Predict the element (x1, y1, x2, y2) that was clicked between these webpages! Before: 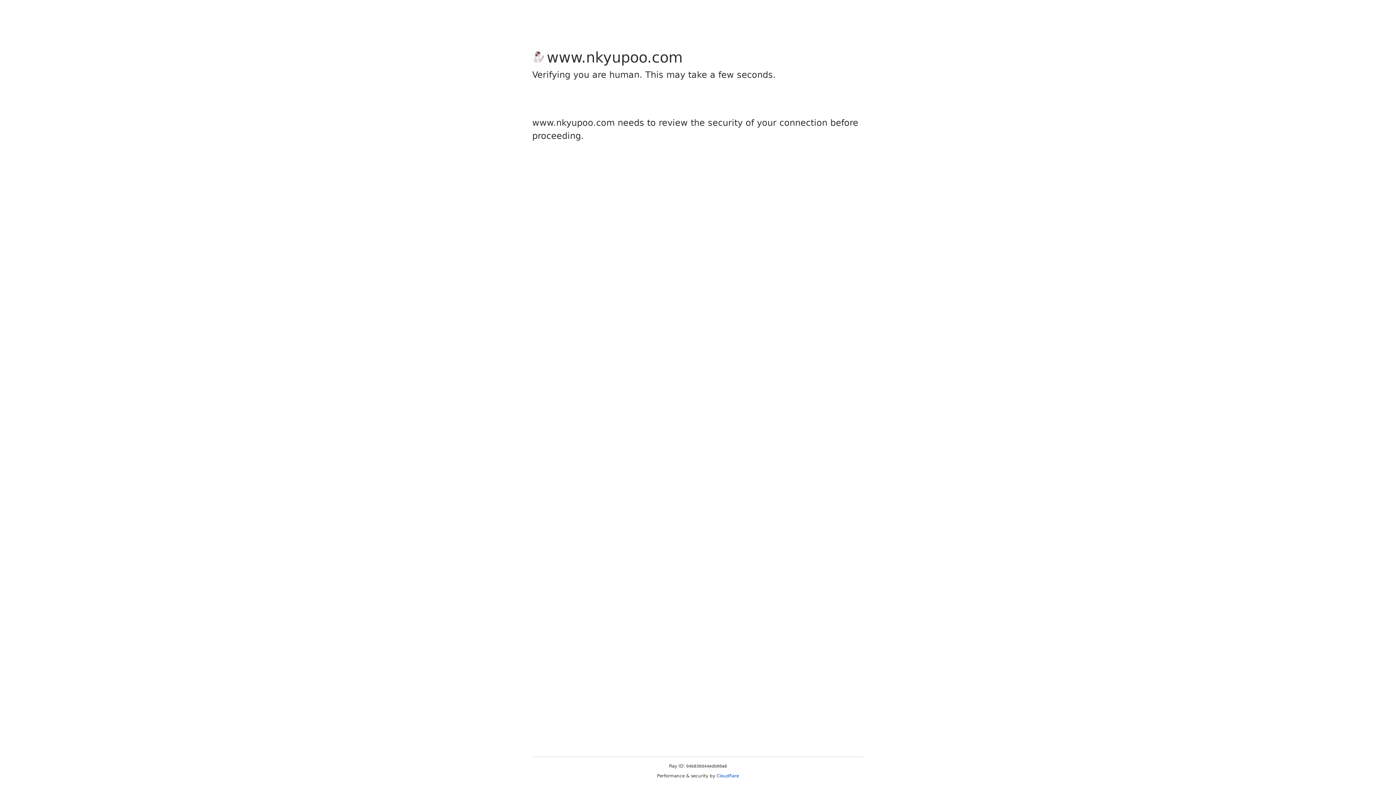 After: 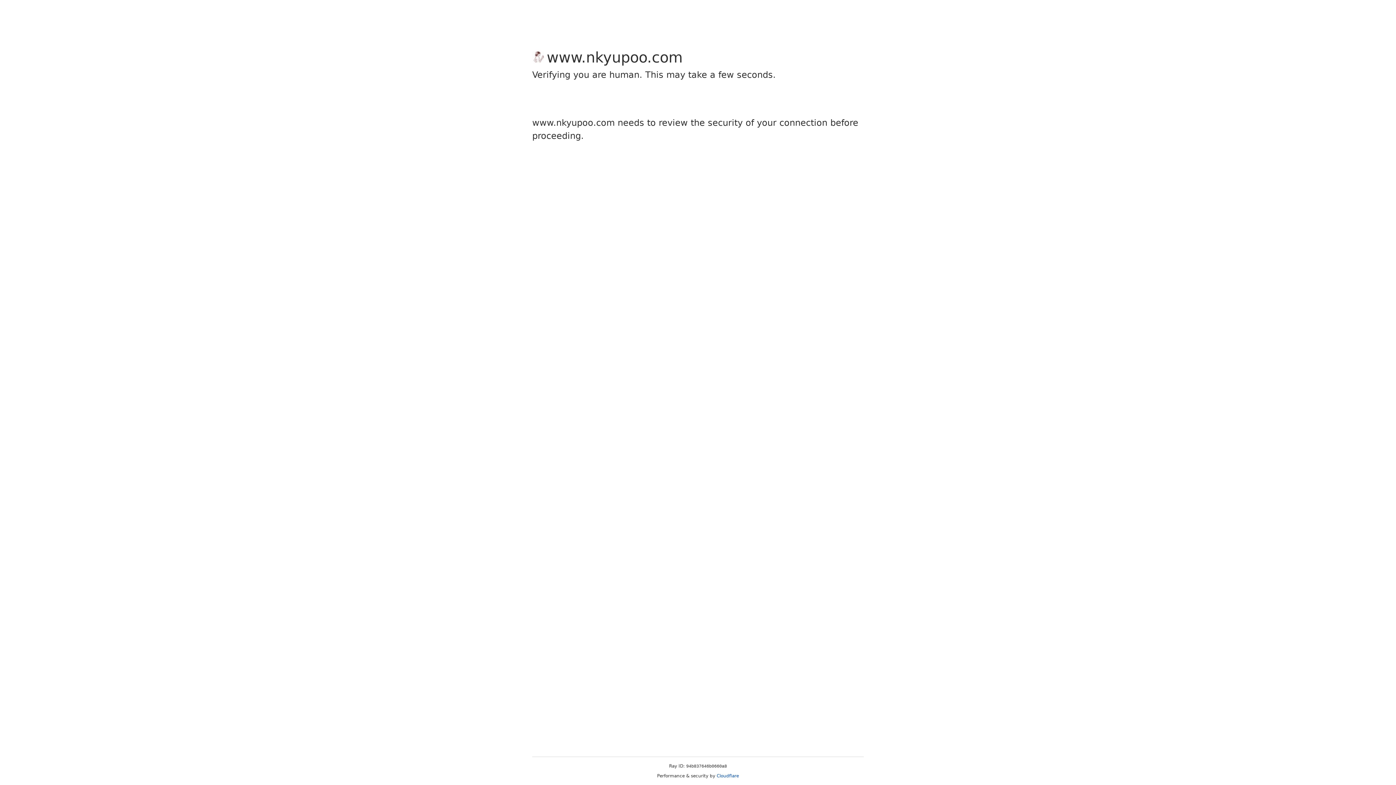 Action: bbox: (716, 773, 739, 778) label: Cloudflare